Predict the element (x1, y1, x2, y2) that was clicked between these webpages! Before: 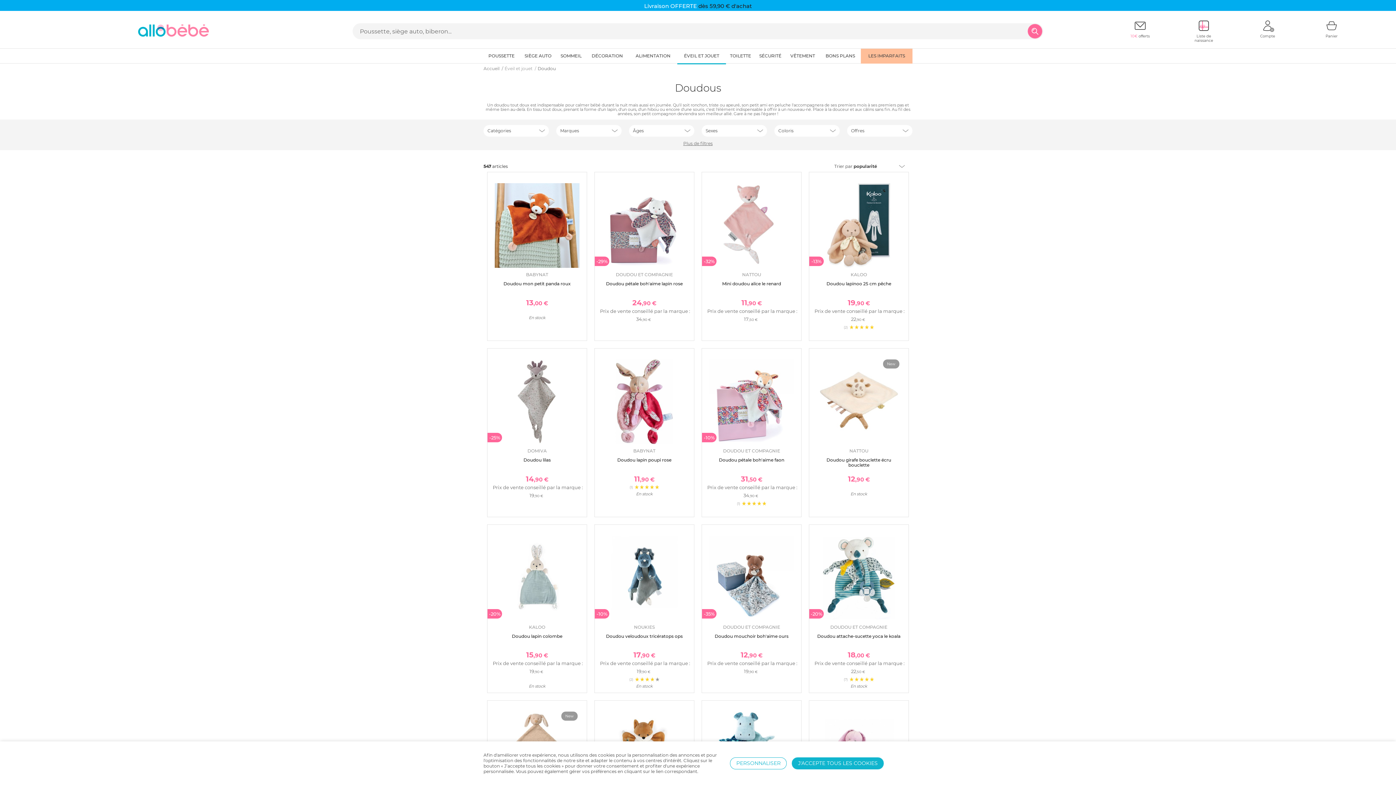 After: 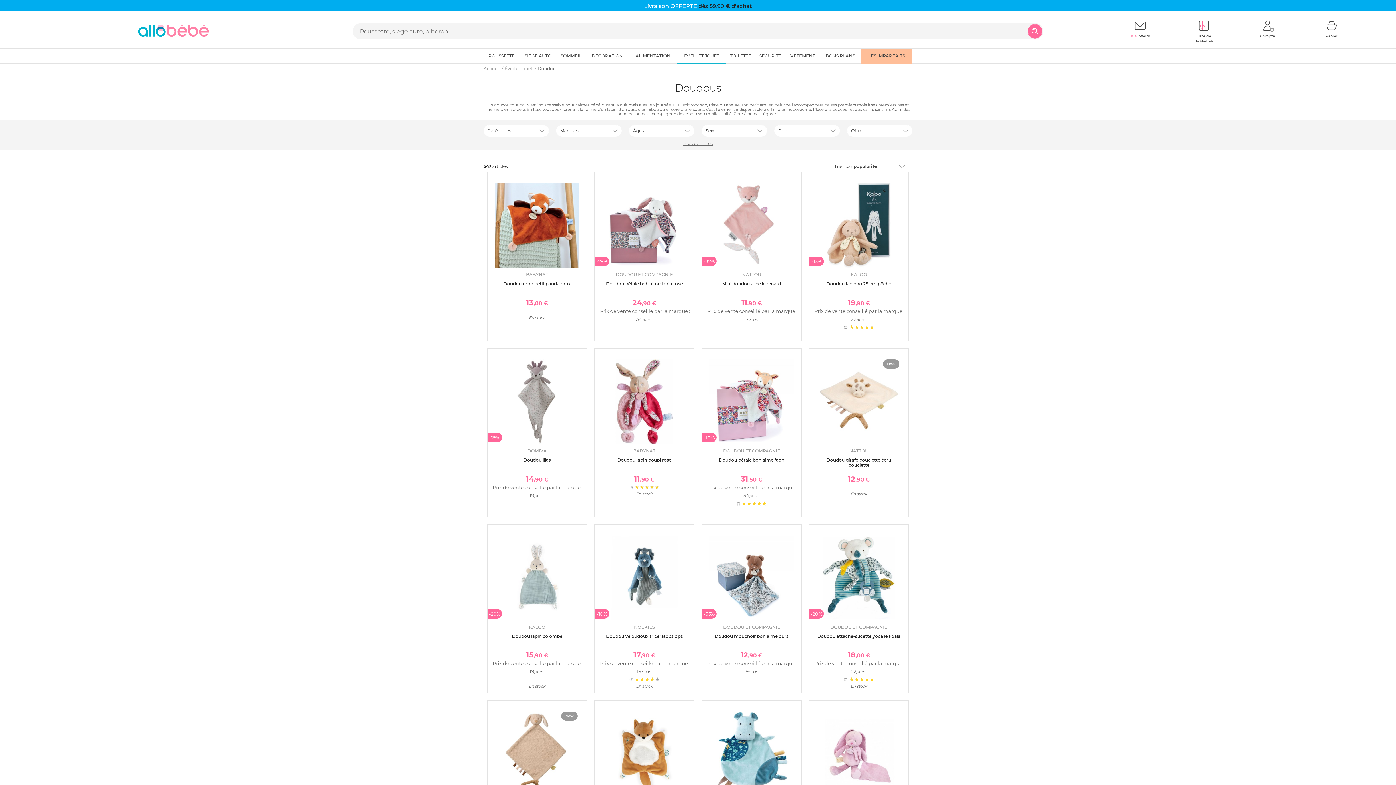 Action: bbox: (792, 757, 884, 769) label: J'ACCEPTE TOUS LES COOKIES